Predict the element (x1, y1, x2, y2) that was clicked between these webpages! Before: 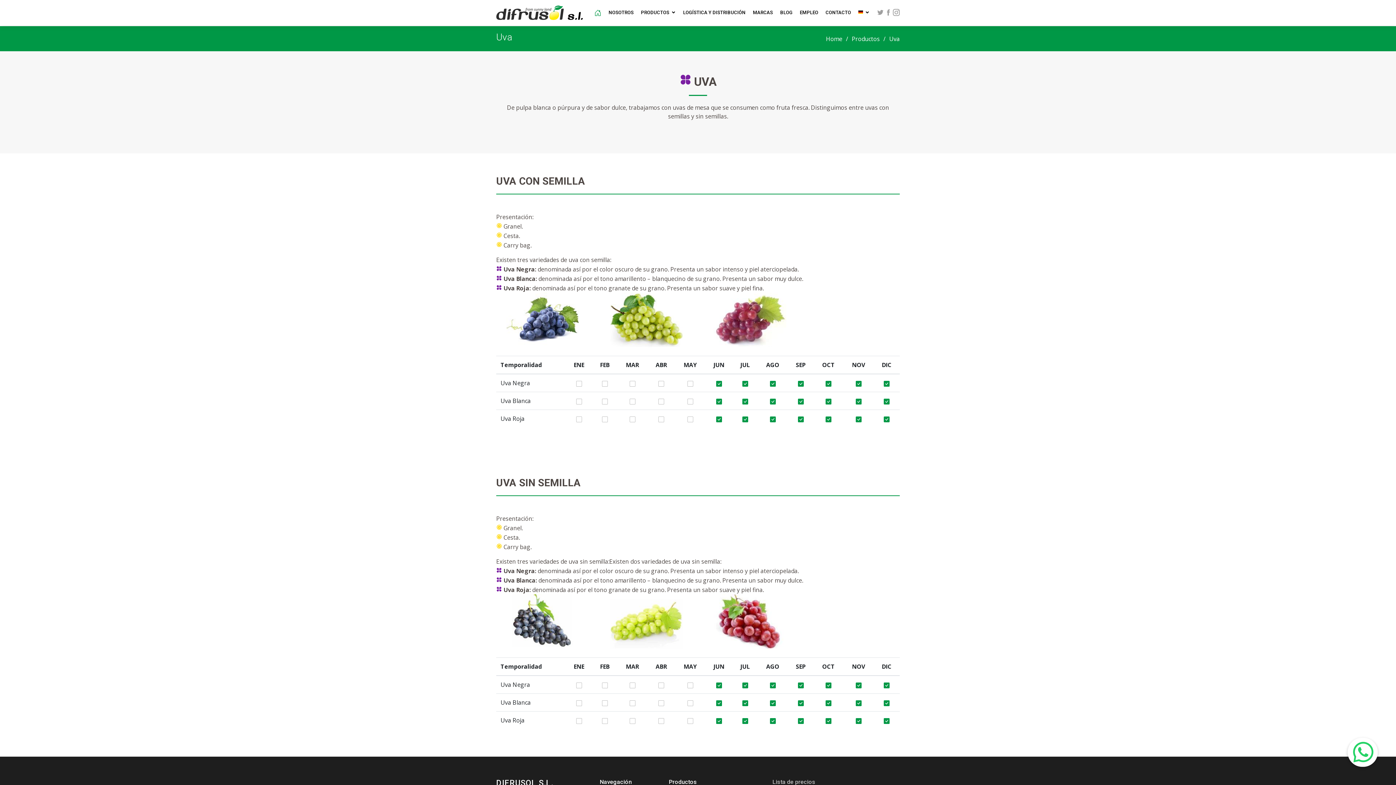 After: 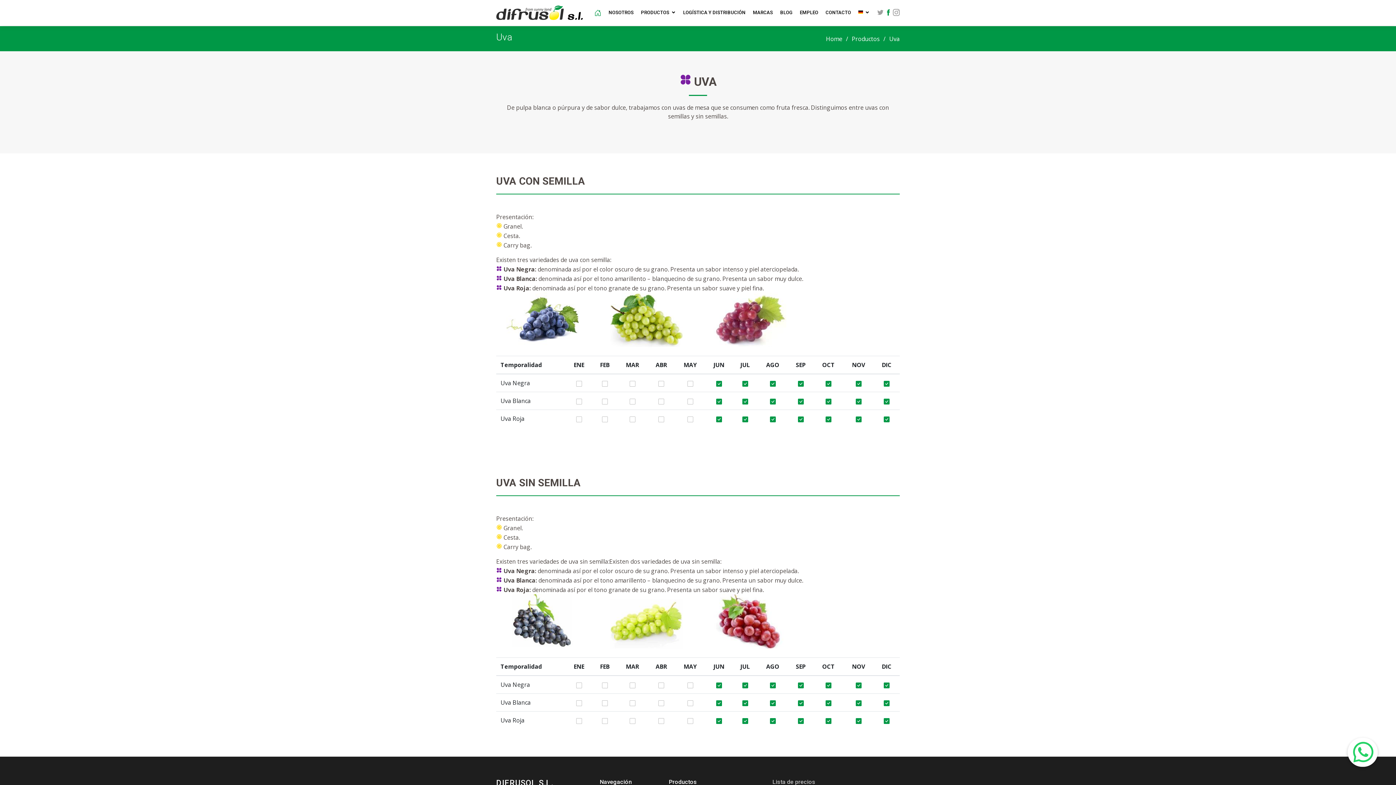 Action: bbox: (885, 9, 892, 16)